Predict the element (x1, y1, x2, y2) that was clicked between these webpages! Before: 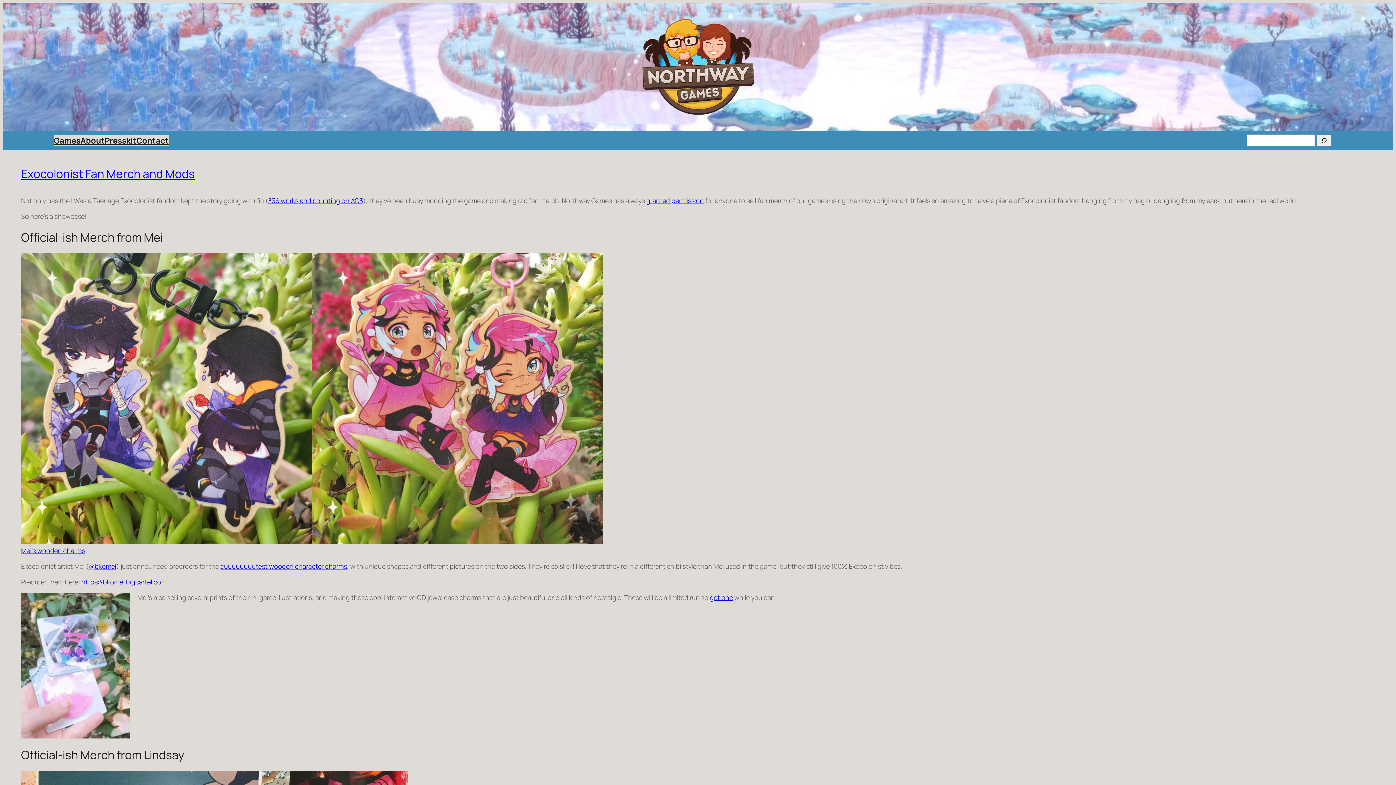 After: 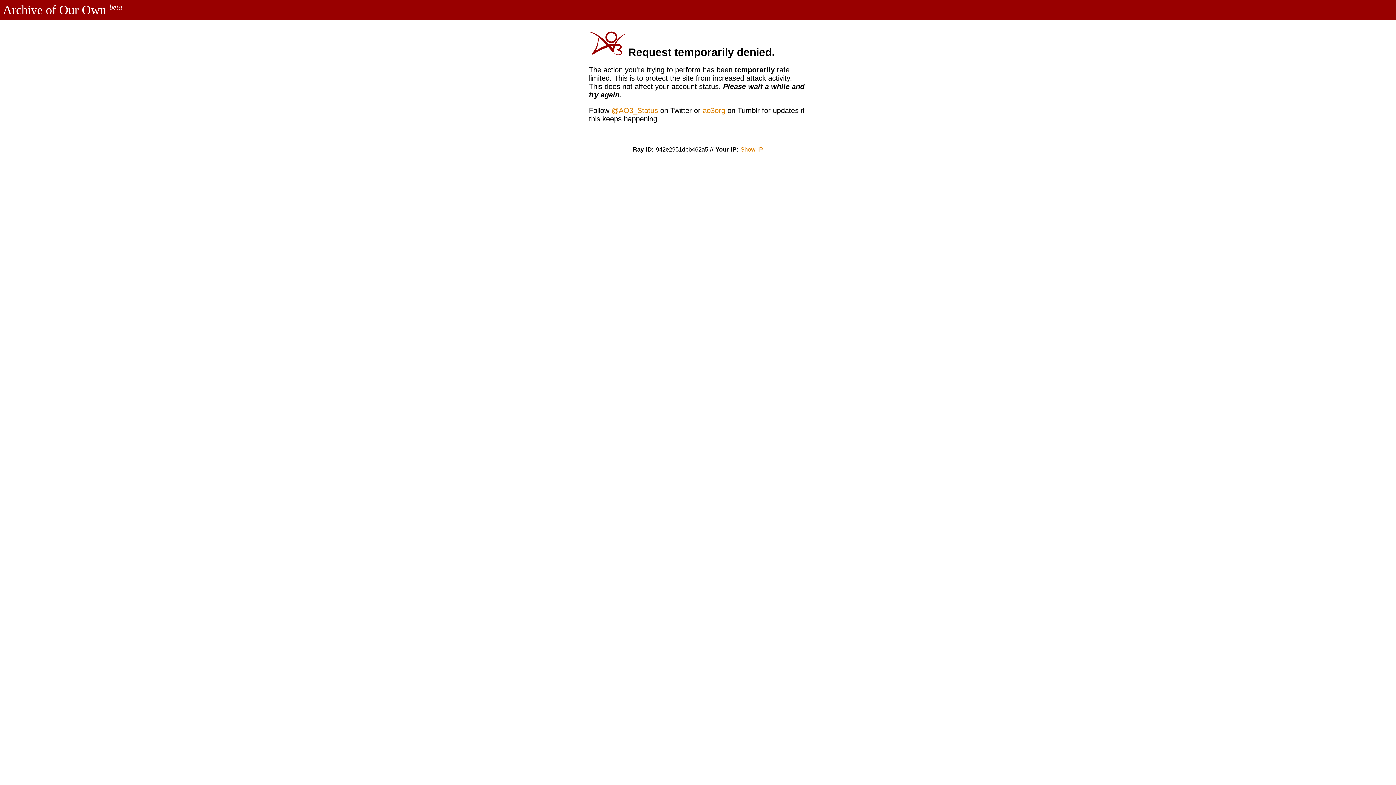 Action: label: 336 works and counting on AO3 bbox: (268, 196, 363, 205)